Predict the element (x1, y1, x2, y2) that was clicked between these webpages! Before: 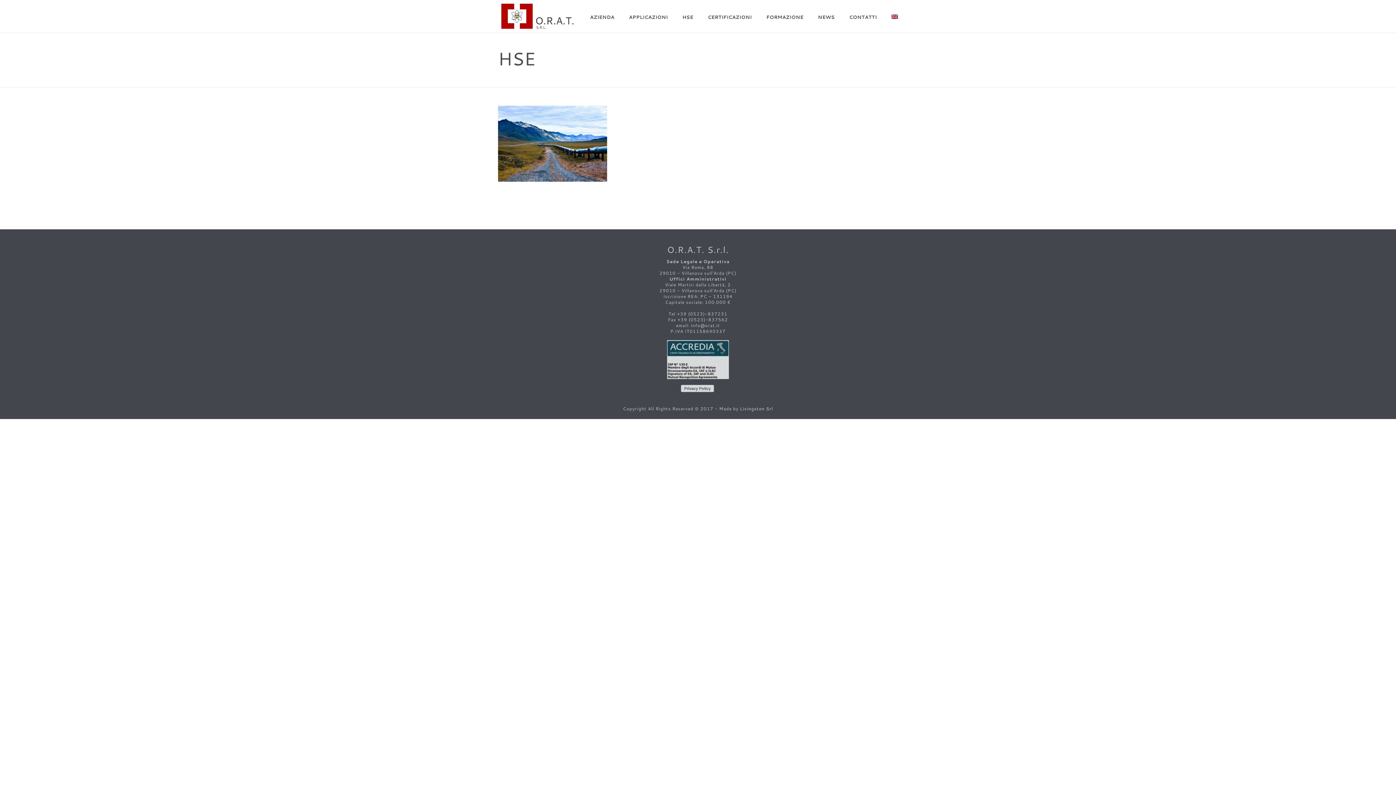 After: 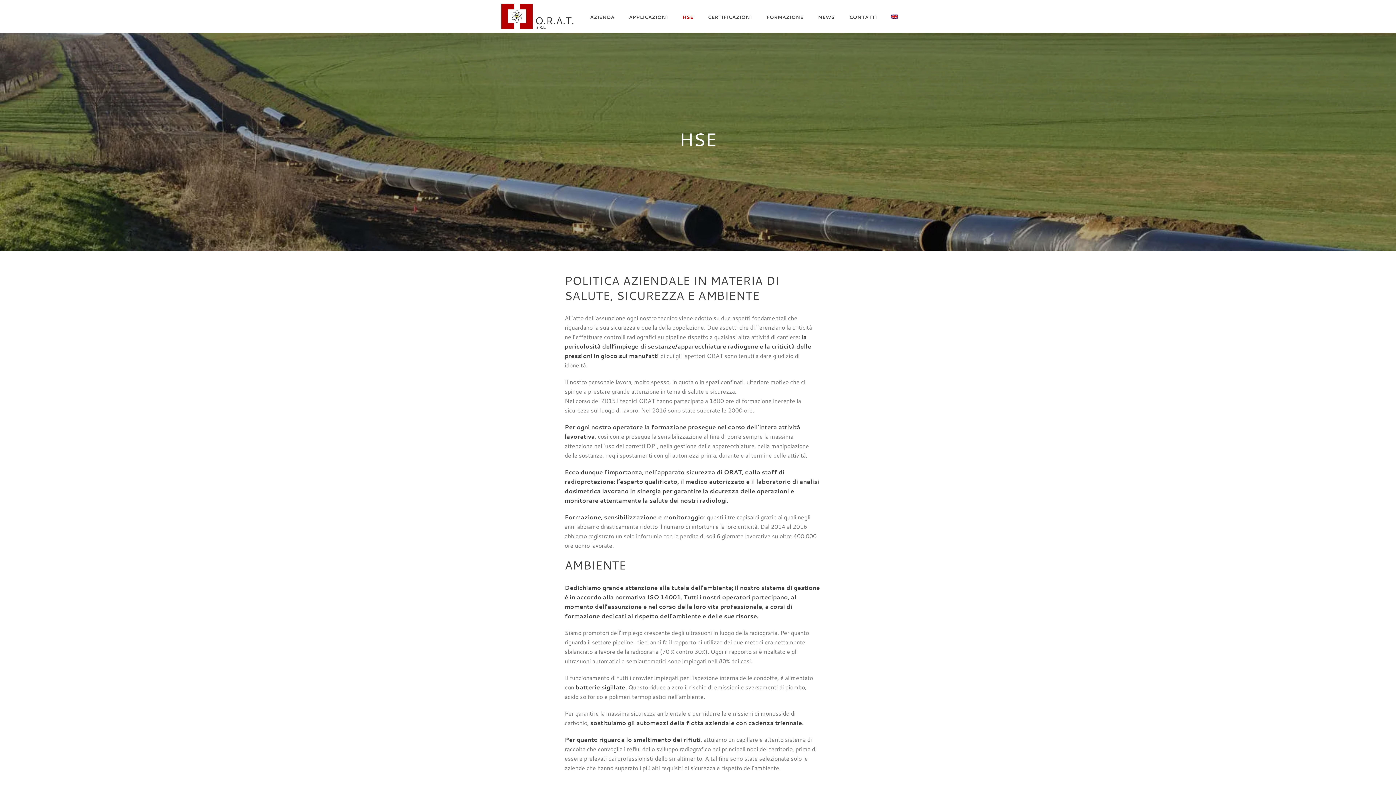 Action: label: HSE bbox: (869, 77, 879, 82)